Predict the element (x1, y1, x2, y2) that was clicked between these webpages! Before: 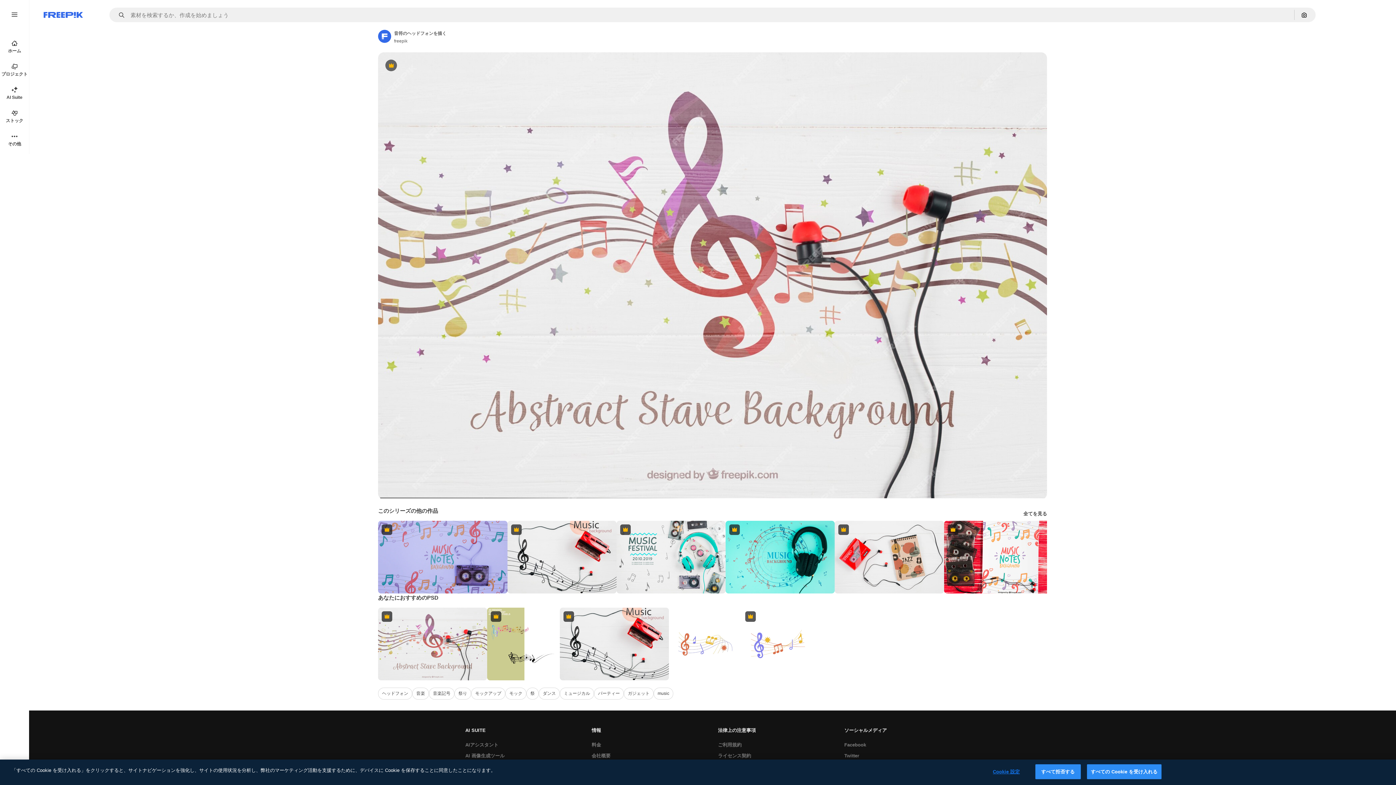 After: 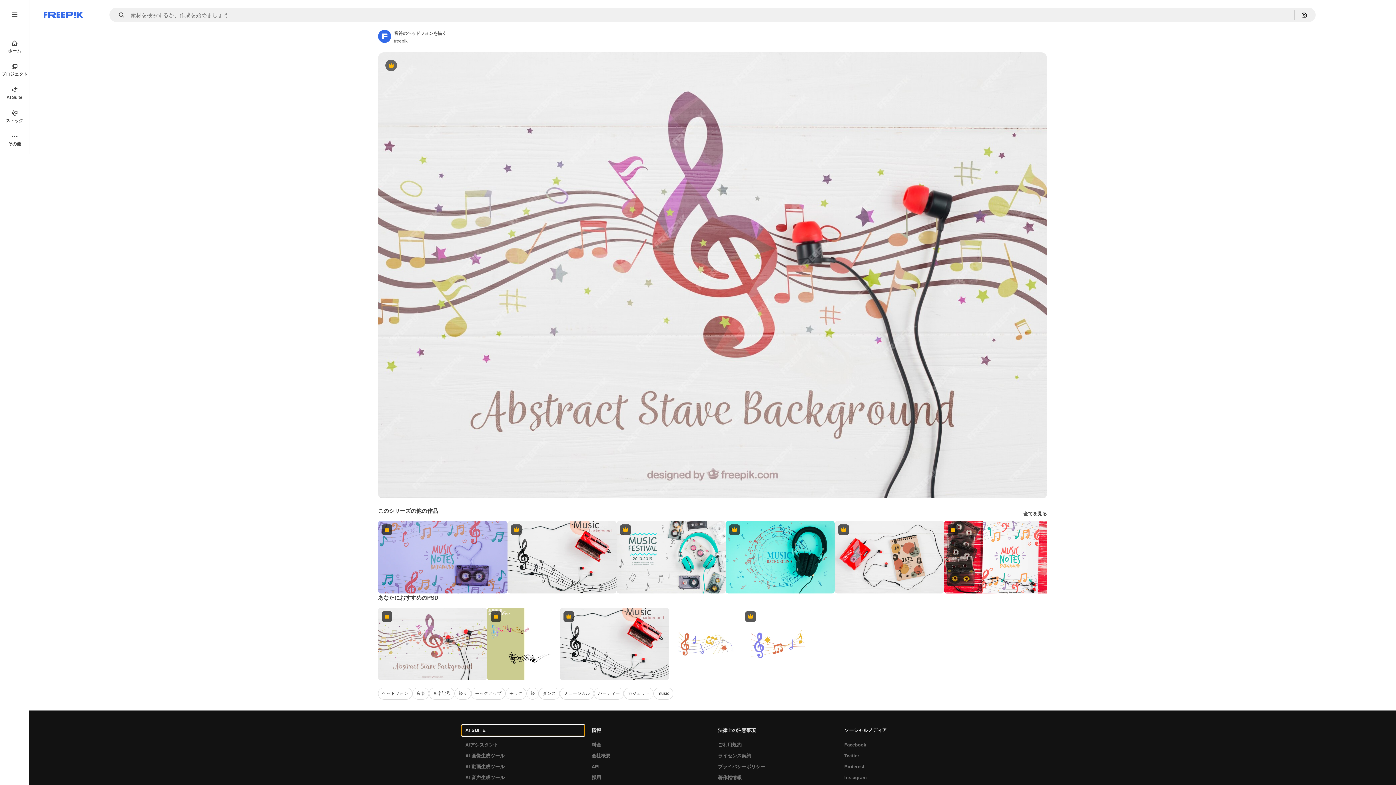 Action: label: AI SUITE bbox: (461, 725, 584, 736)